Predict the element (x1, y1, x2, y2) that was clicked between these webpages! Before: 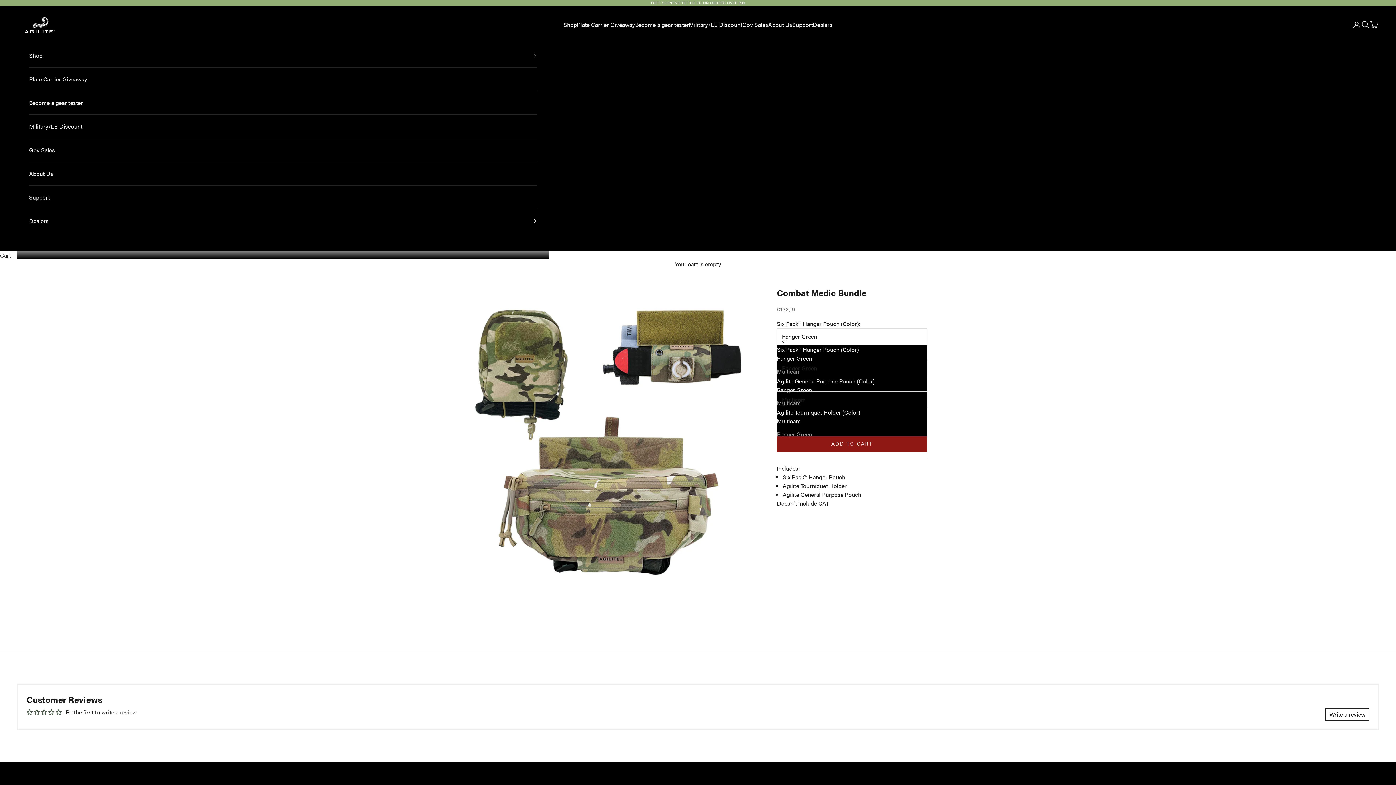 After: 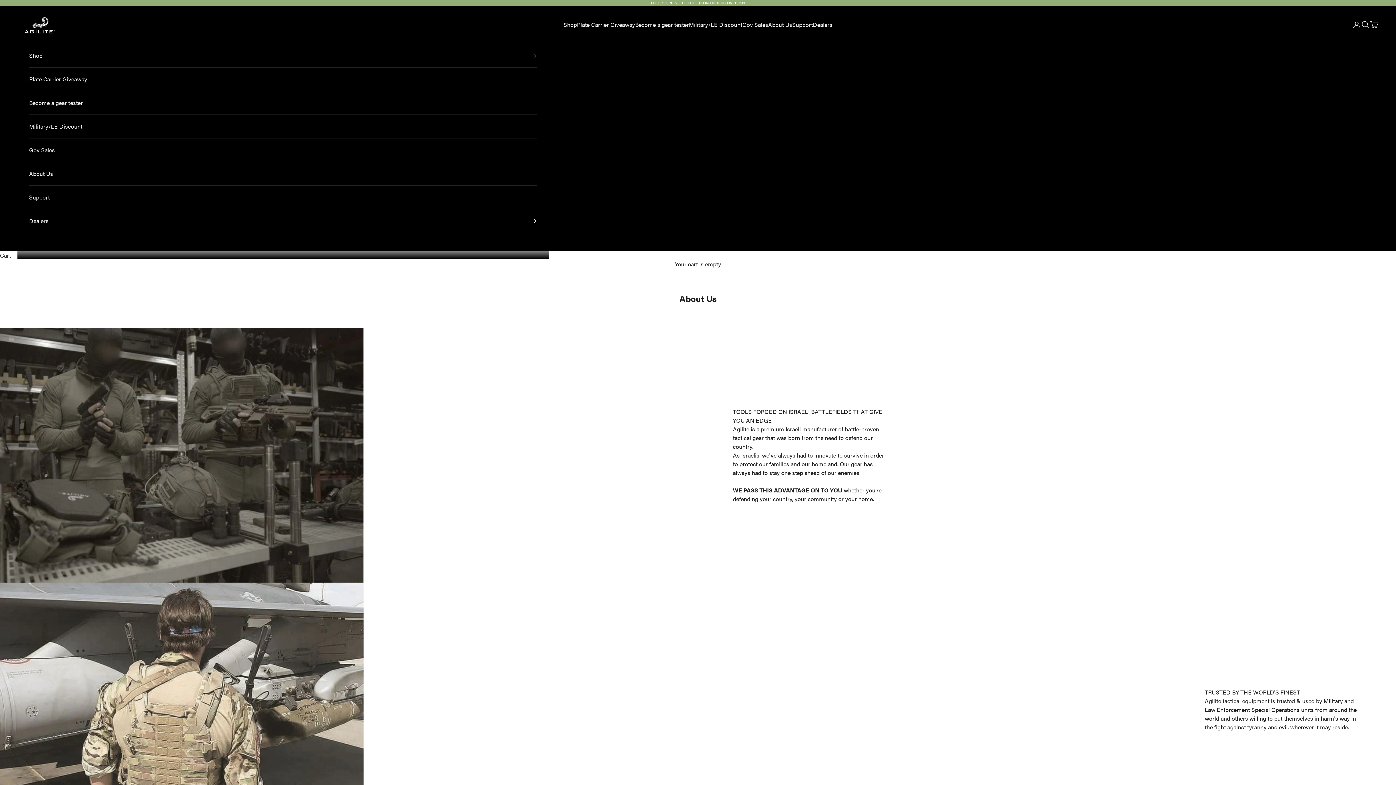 Action: label: About Us bbox: (29, 162, 537, 185)